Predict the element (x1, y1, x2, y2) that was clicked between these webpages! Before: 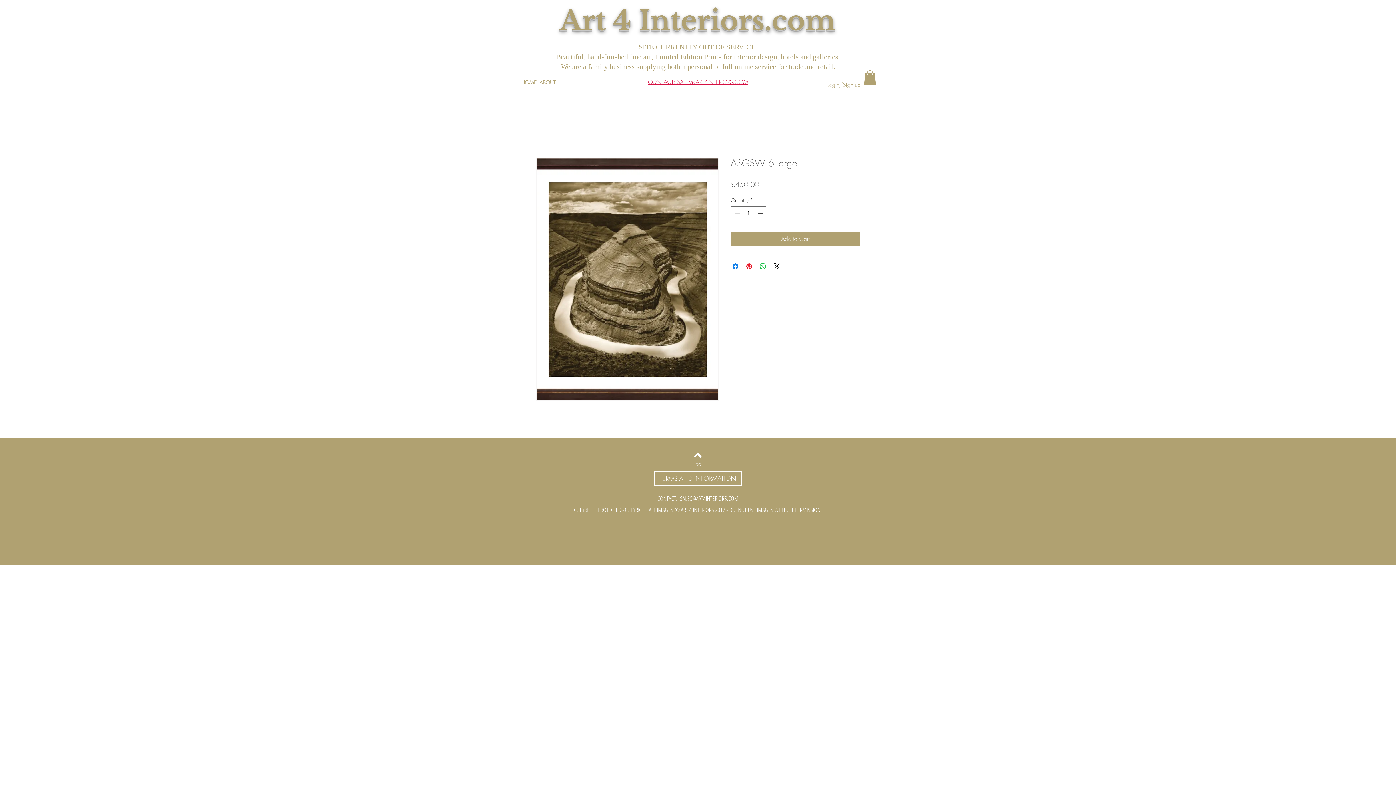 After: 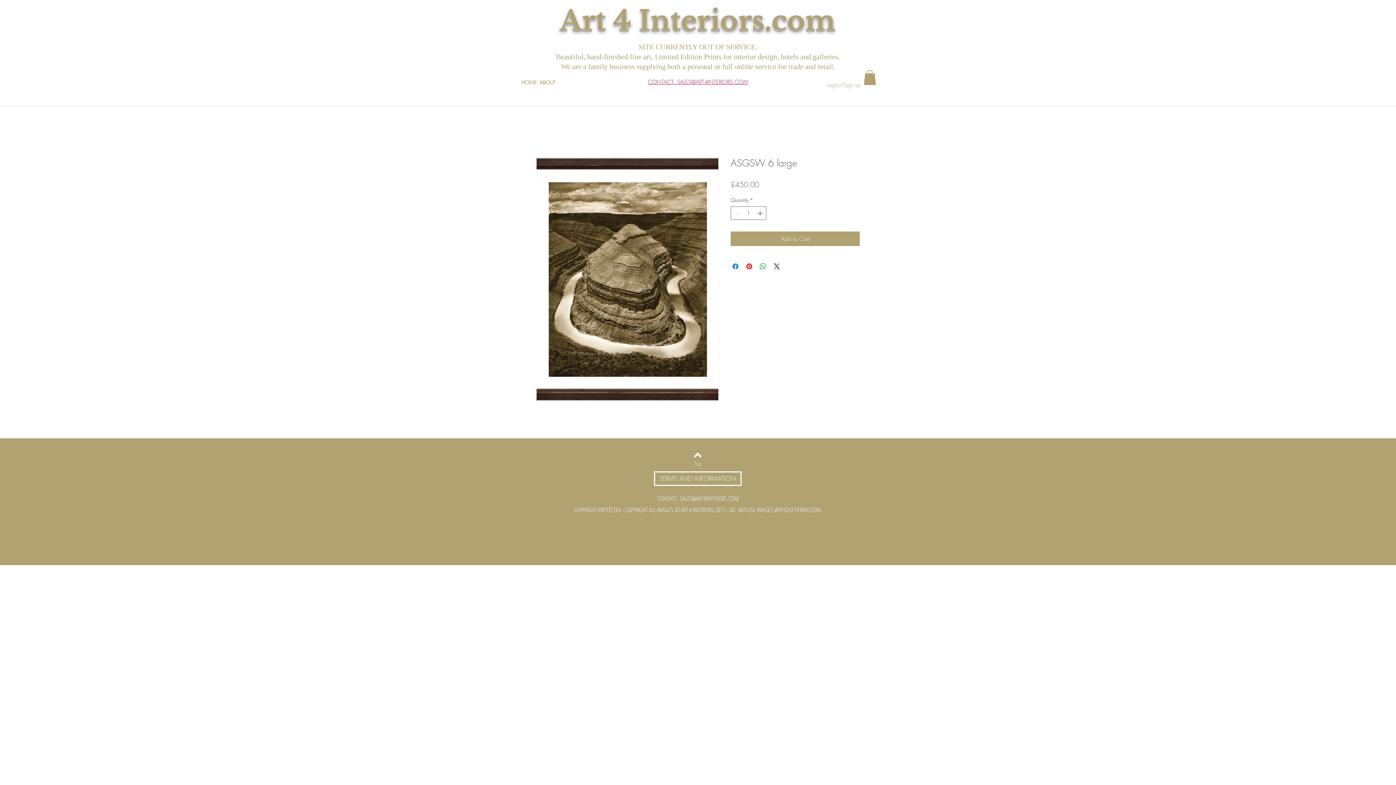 Action: bbox: (648, 78, 748, 85) label: CONTACT: SALES@ART4INTERIORS.COM